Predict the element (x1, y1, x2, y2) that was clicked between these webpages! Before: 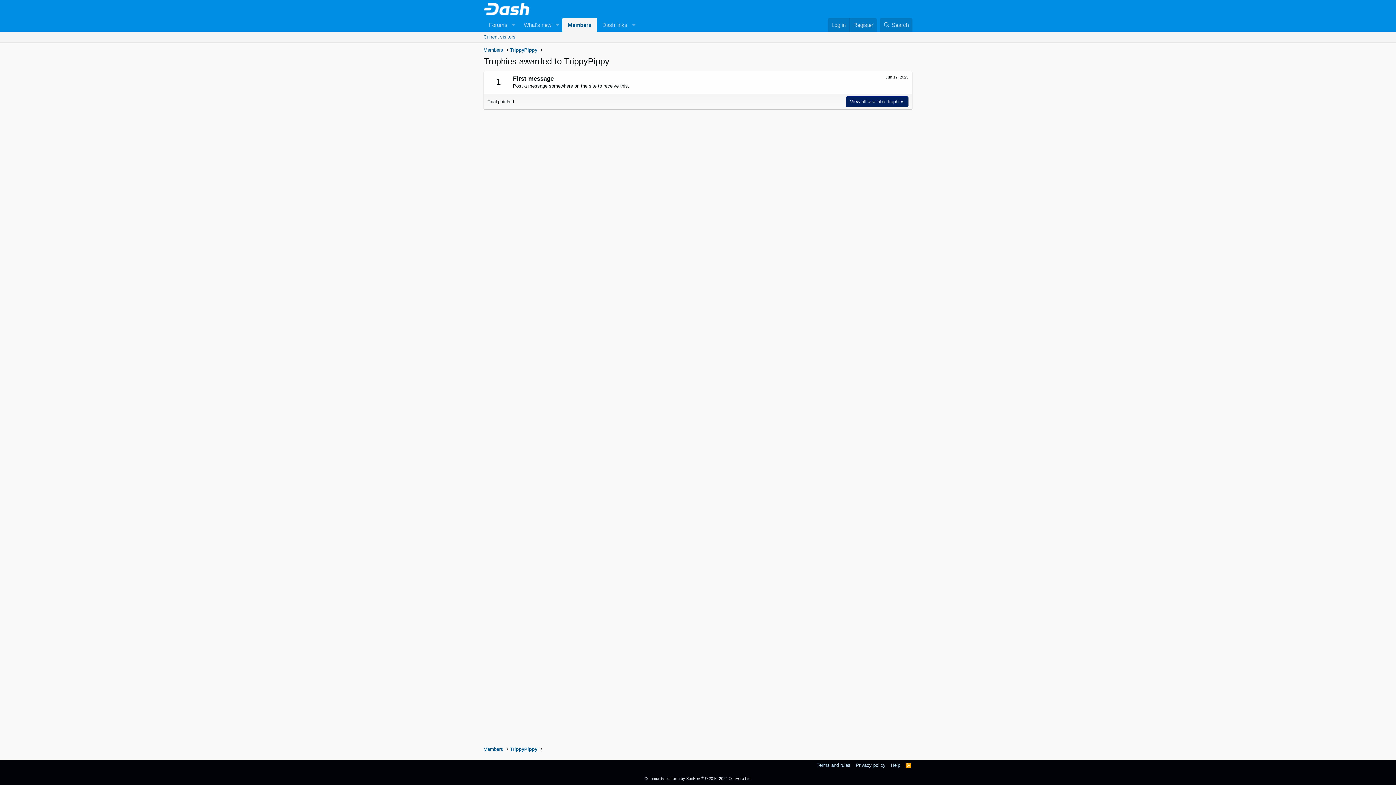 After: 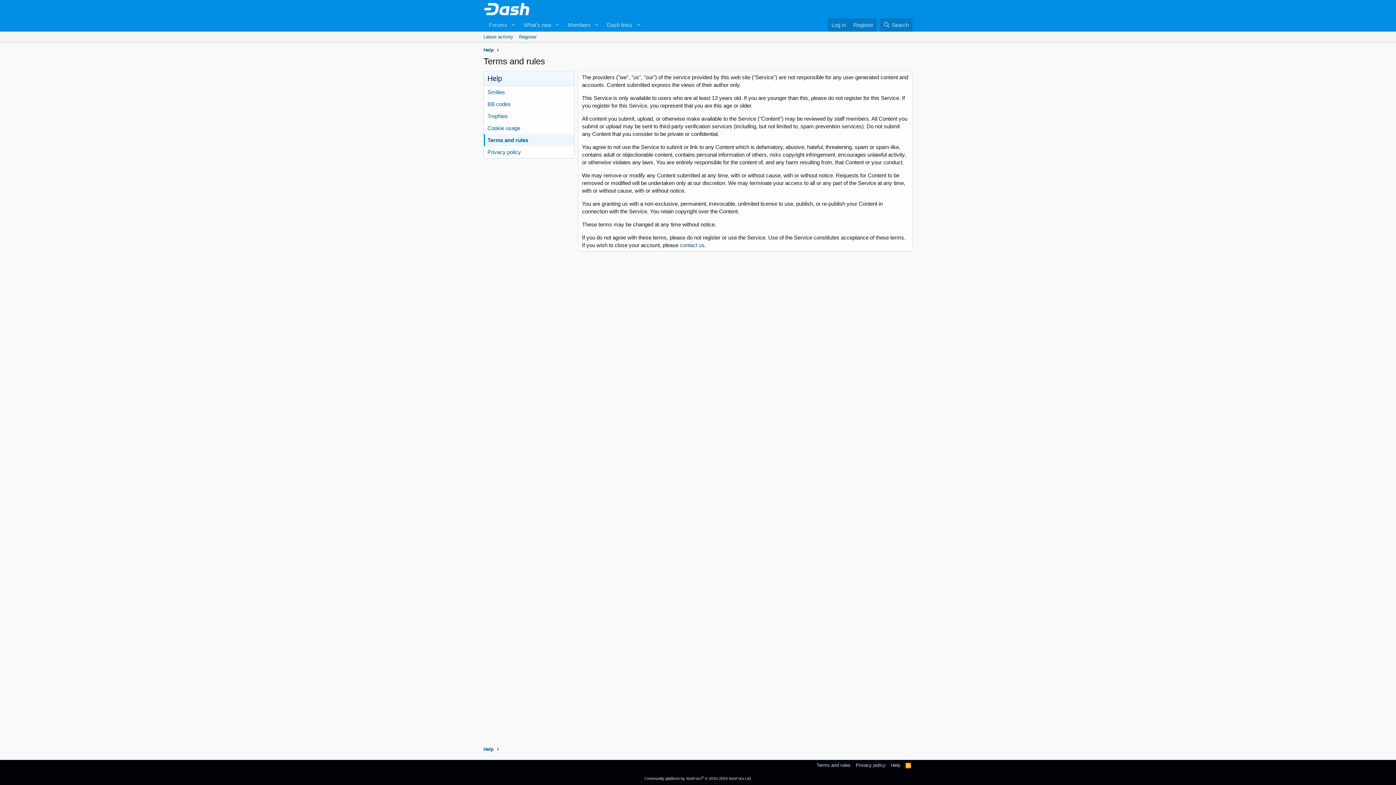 Action: label: Terms and rules bbox: (815, 762, 852, 769)